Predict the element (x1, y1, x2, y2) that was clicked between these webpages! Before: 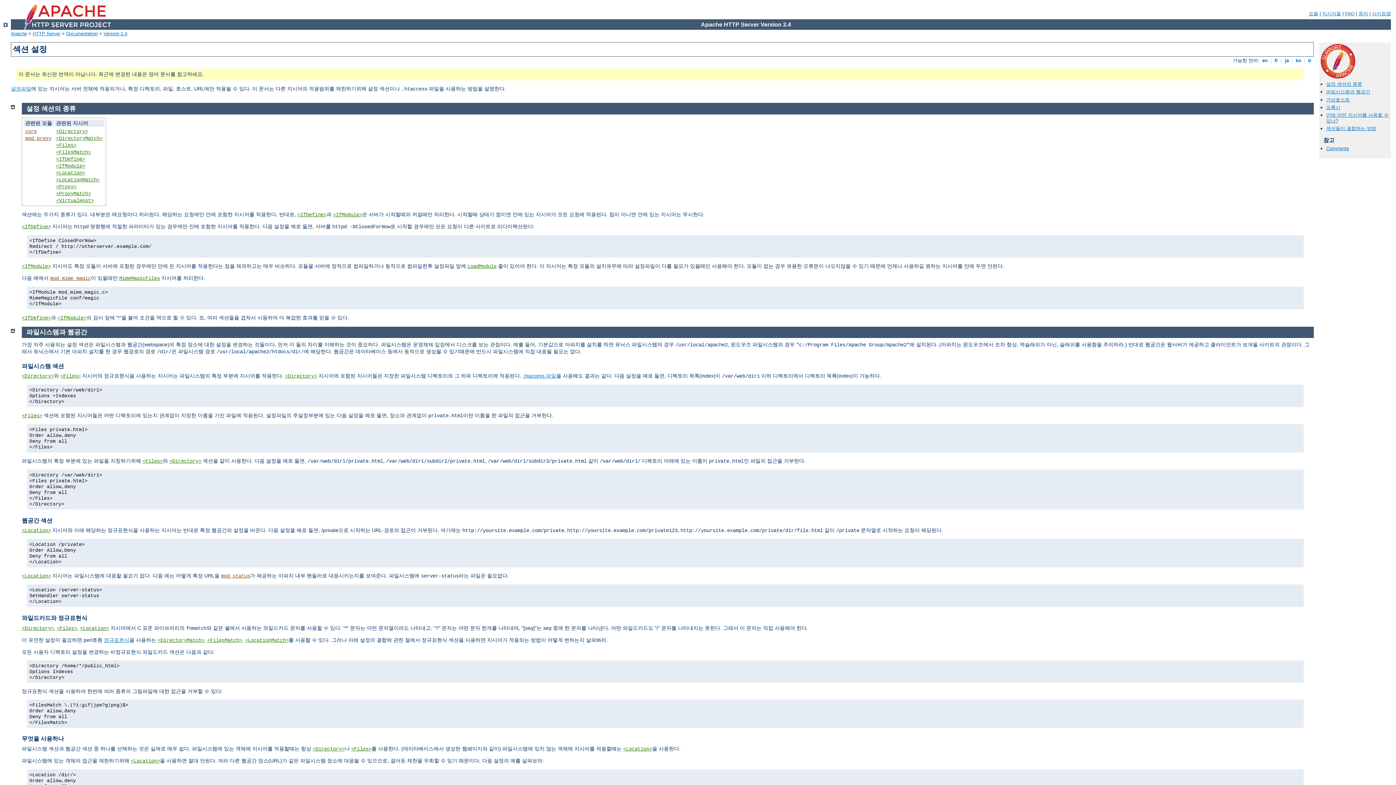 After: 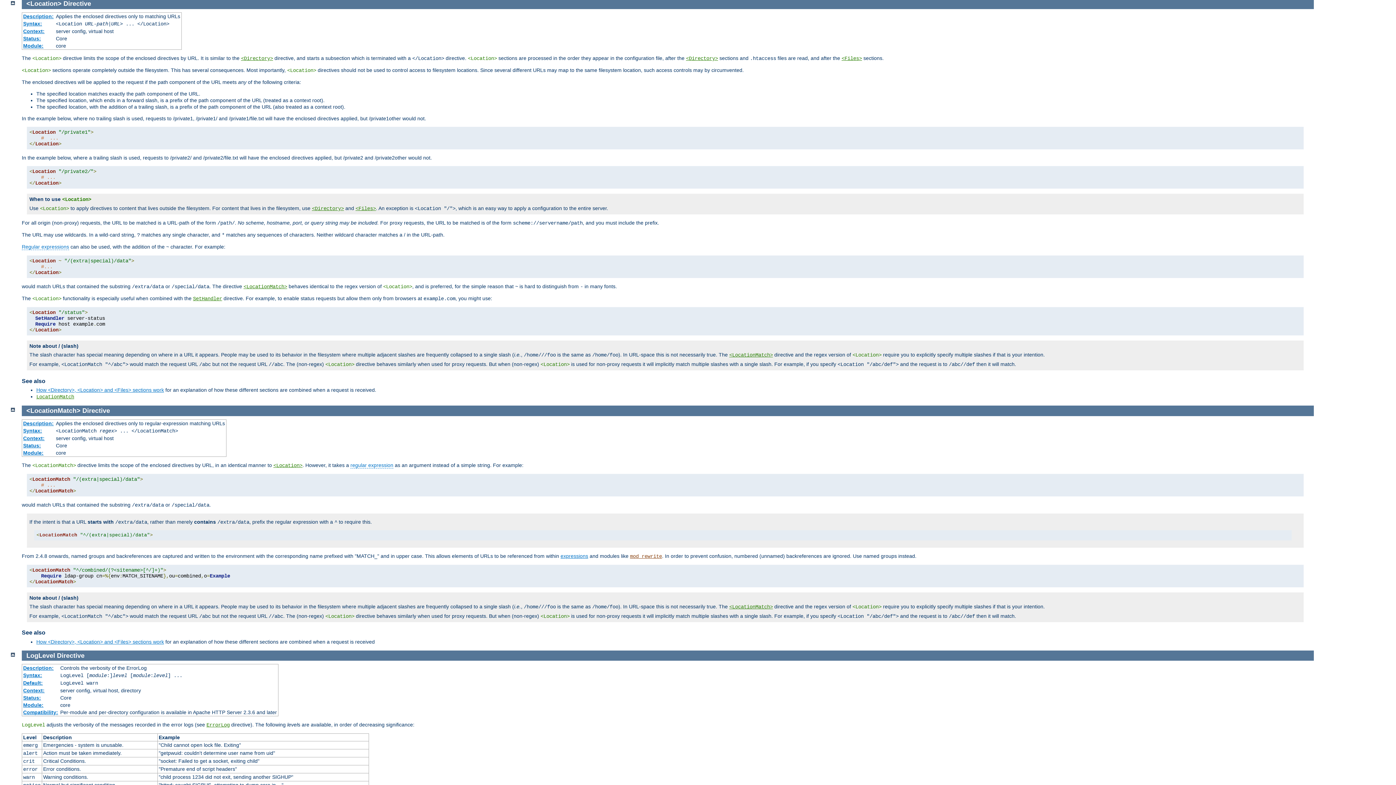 Action: bbox: (130, 758, 160, 764) label: <Location>